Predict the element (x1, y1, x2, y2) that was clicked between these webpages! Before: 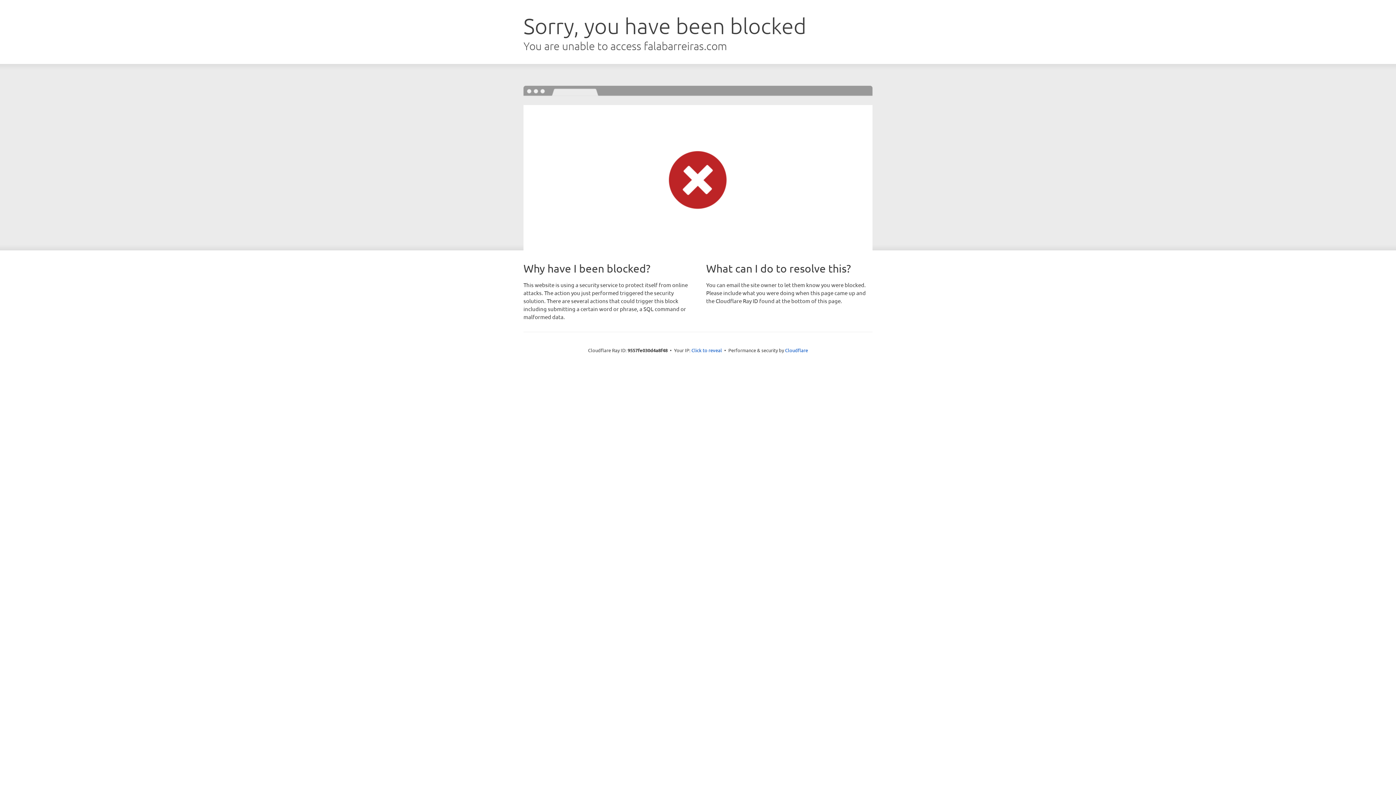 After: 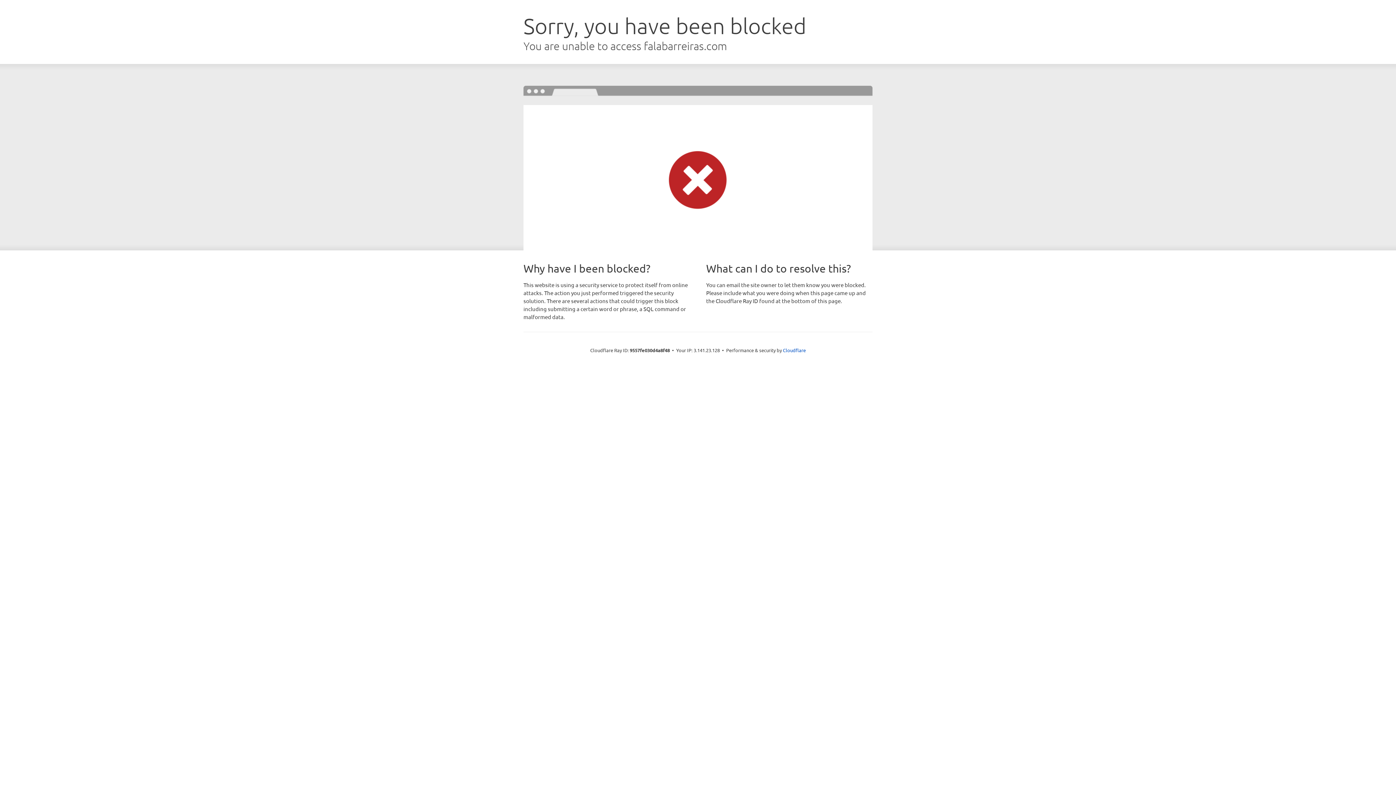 Action: bbox: (691, 346, 722, 353) label: Click to reveal